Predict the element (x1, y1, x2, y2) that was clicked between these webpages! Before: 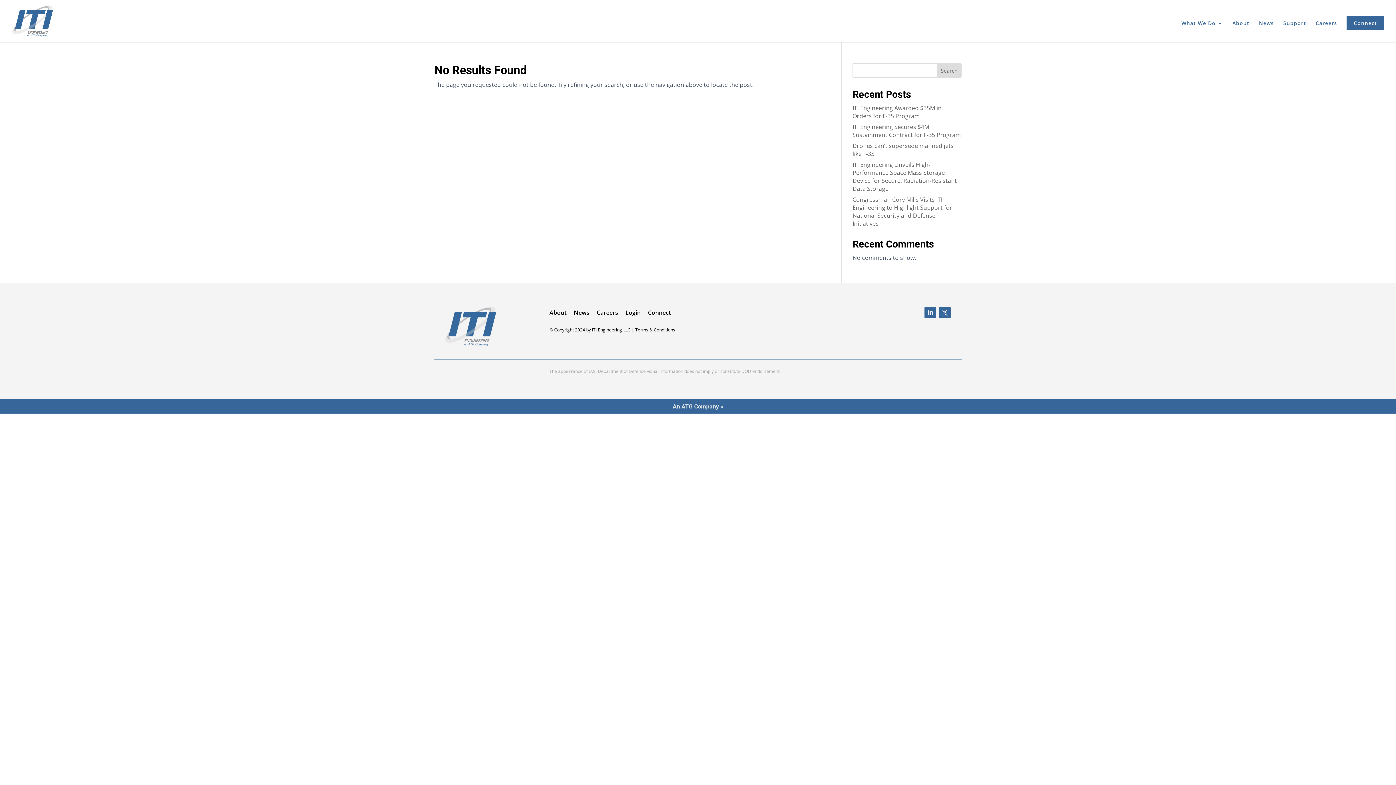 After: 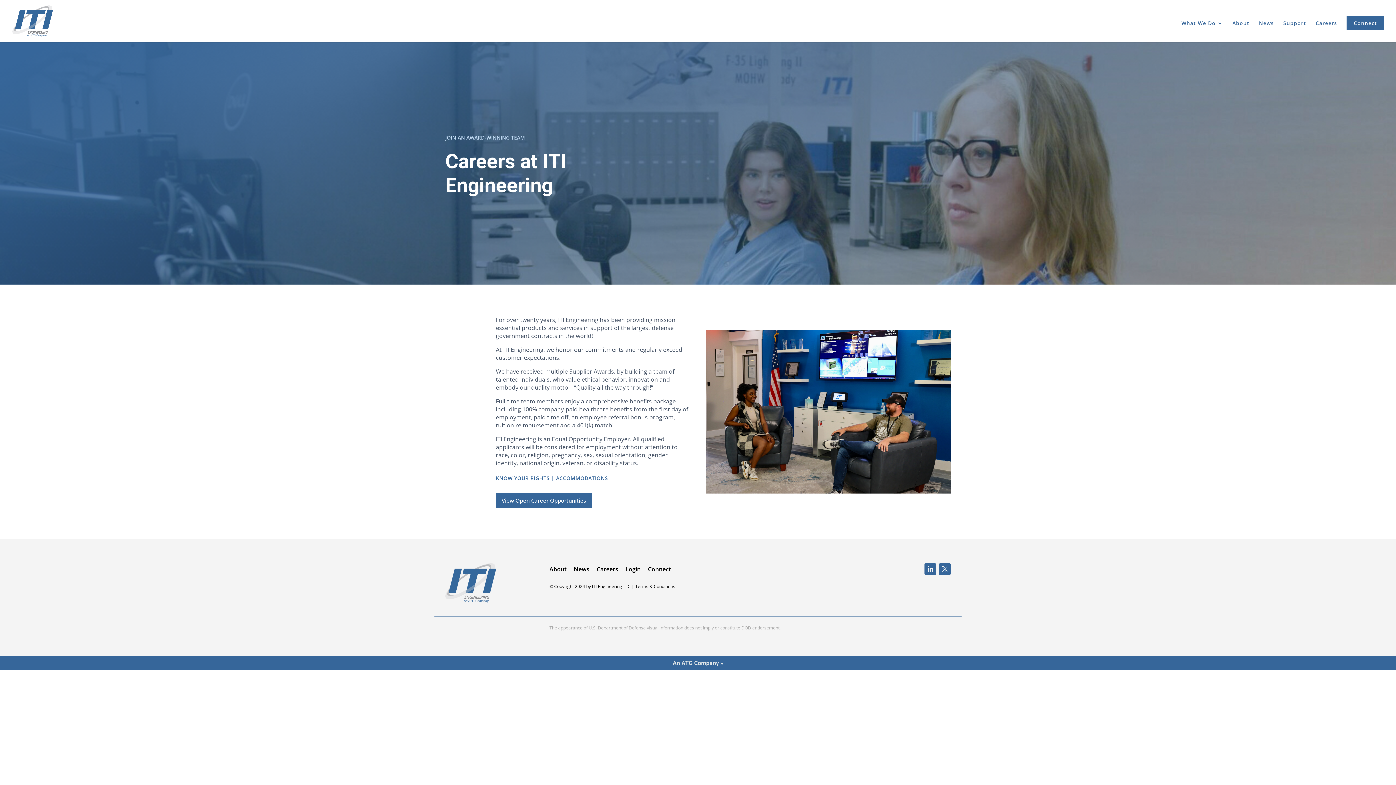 Action: label: Careers bbox: (596, 308, 618, 316)